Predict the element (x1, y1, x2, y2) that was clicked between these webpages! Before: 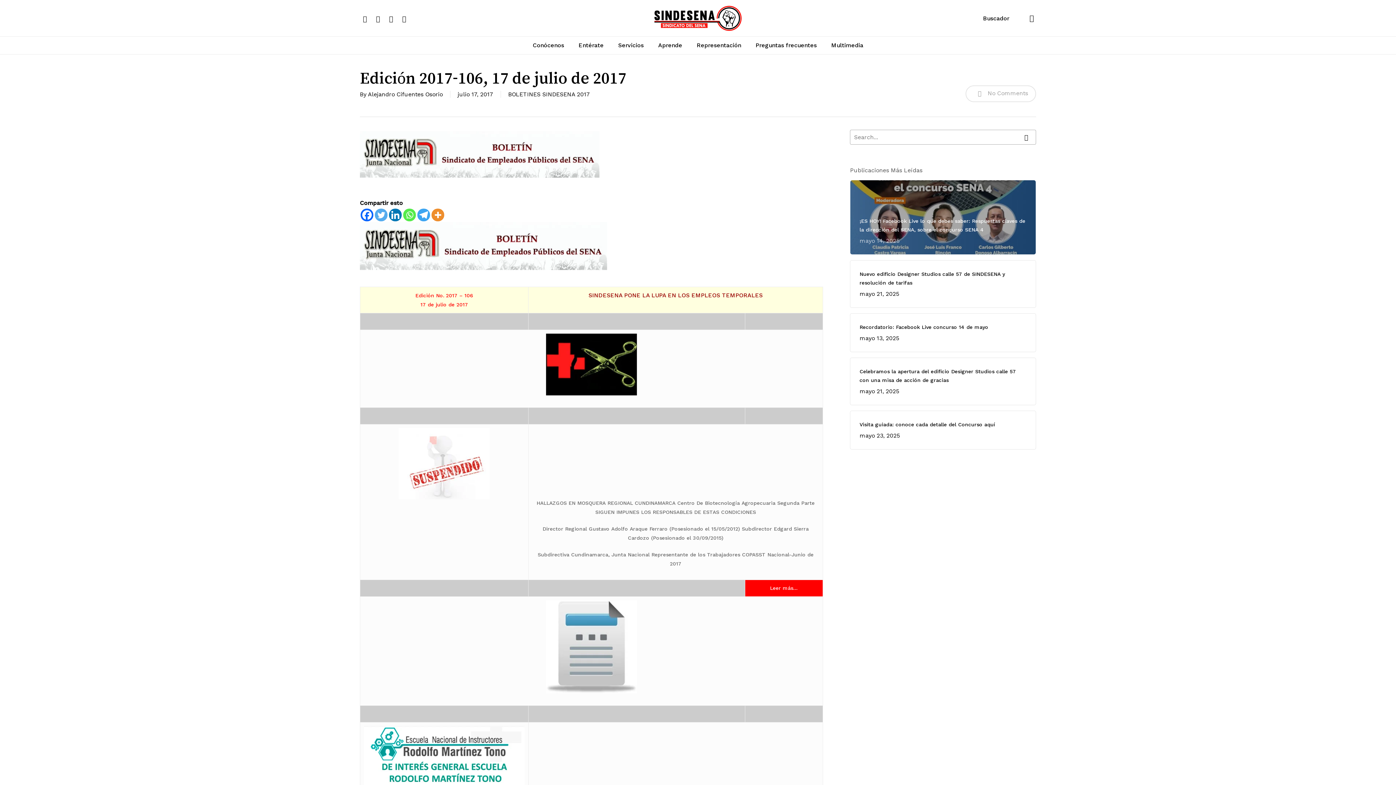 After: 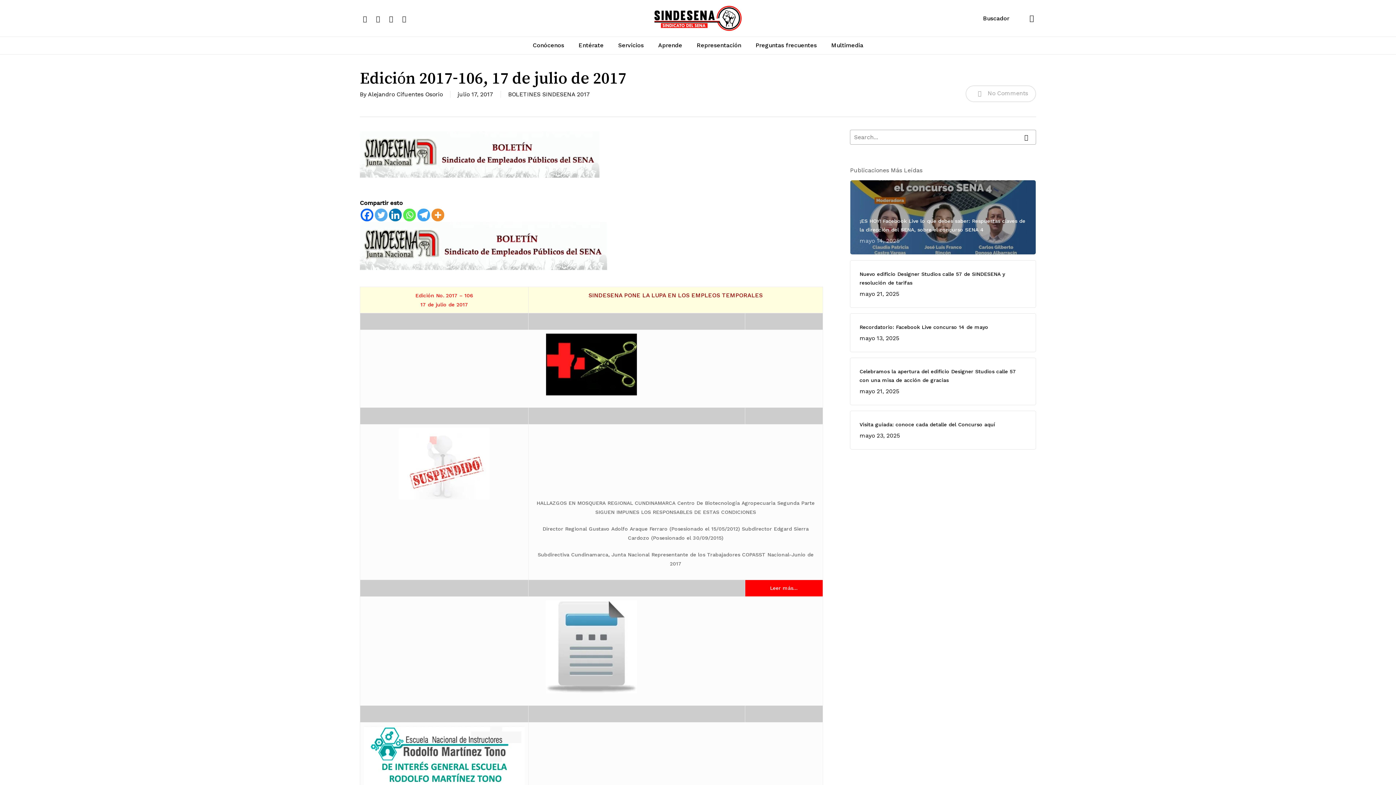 Action: bbox: (360, 208, 373, 221) label: Facebook